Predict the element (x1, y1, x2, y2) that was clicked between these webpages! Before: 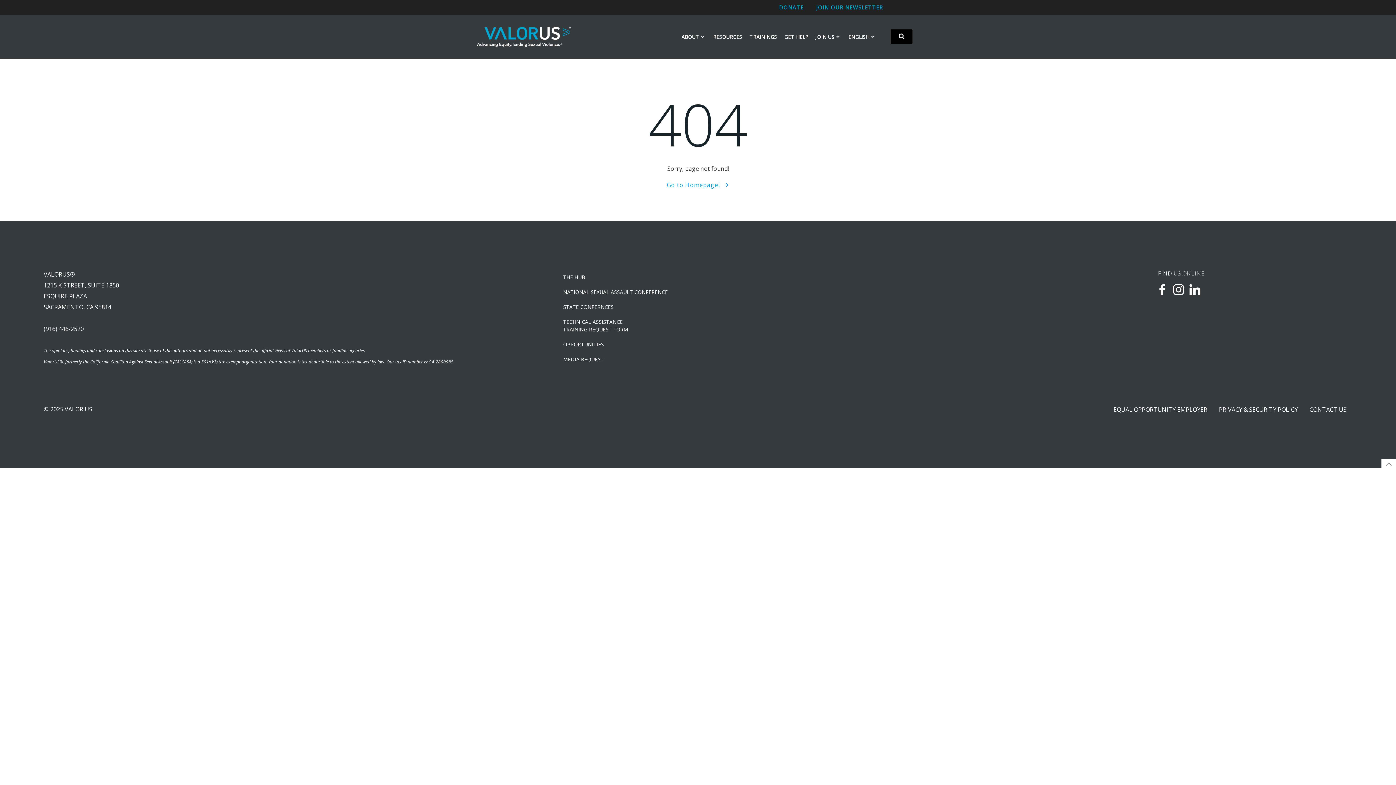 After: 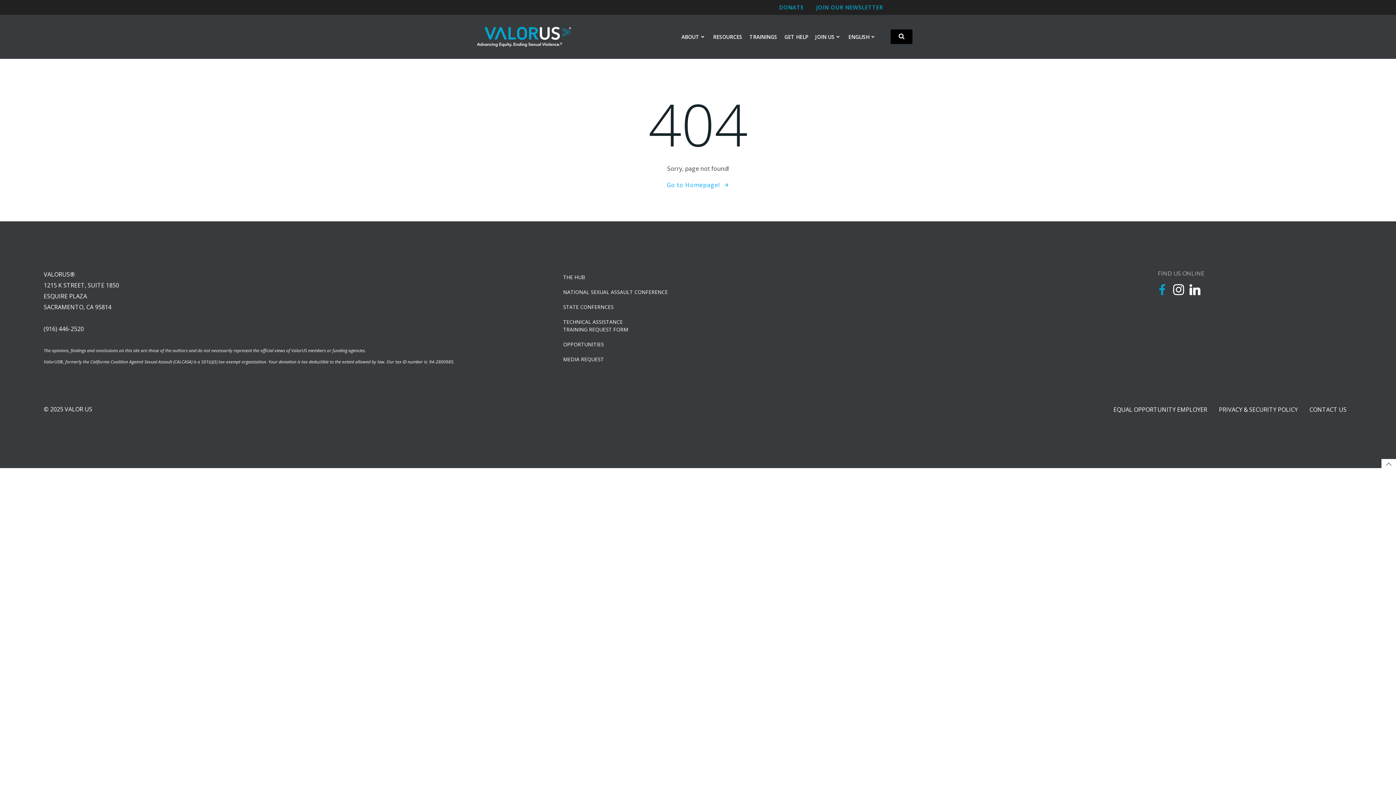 Action: bbox: (1157, 284, 1167, 295)